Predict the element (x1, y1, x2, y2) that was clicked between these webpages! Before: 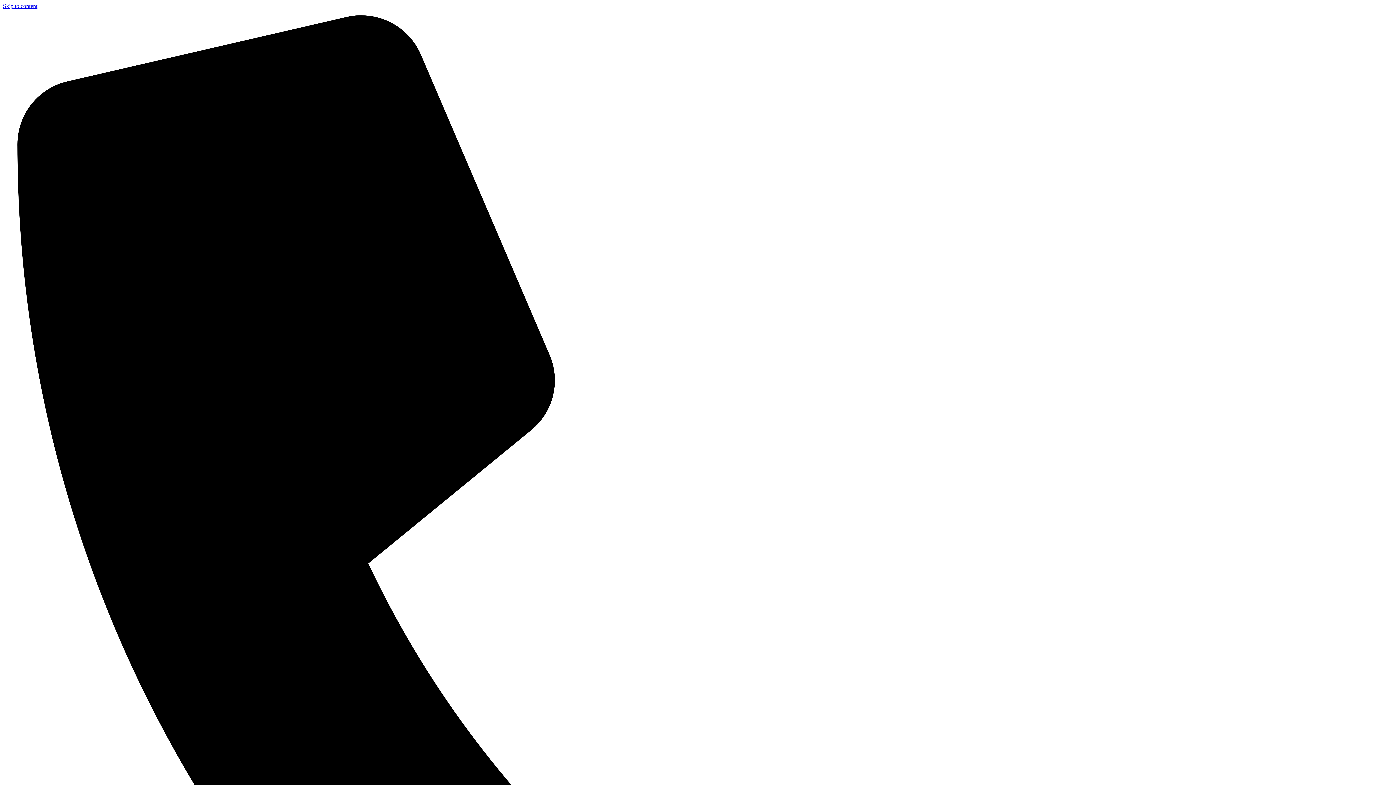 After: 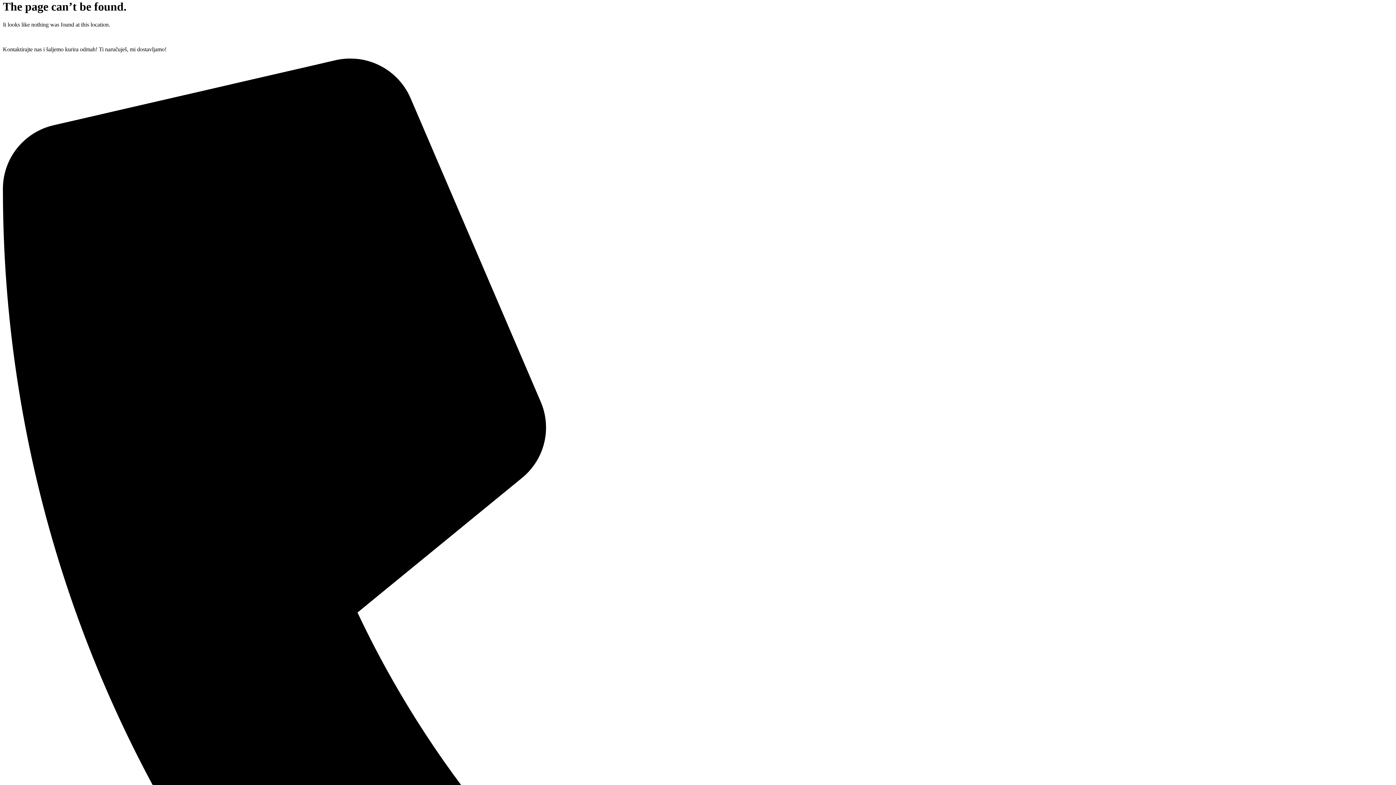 Action: label: Skip to content bbox: (2, 2, 37, 9)